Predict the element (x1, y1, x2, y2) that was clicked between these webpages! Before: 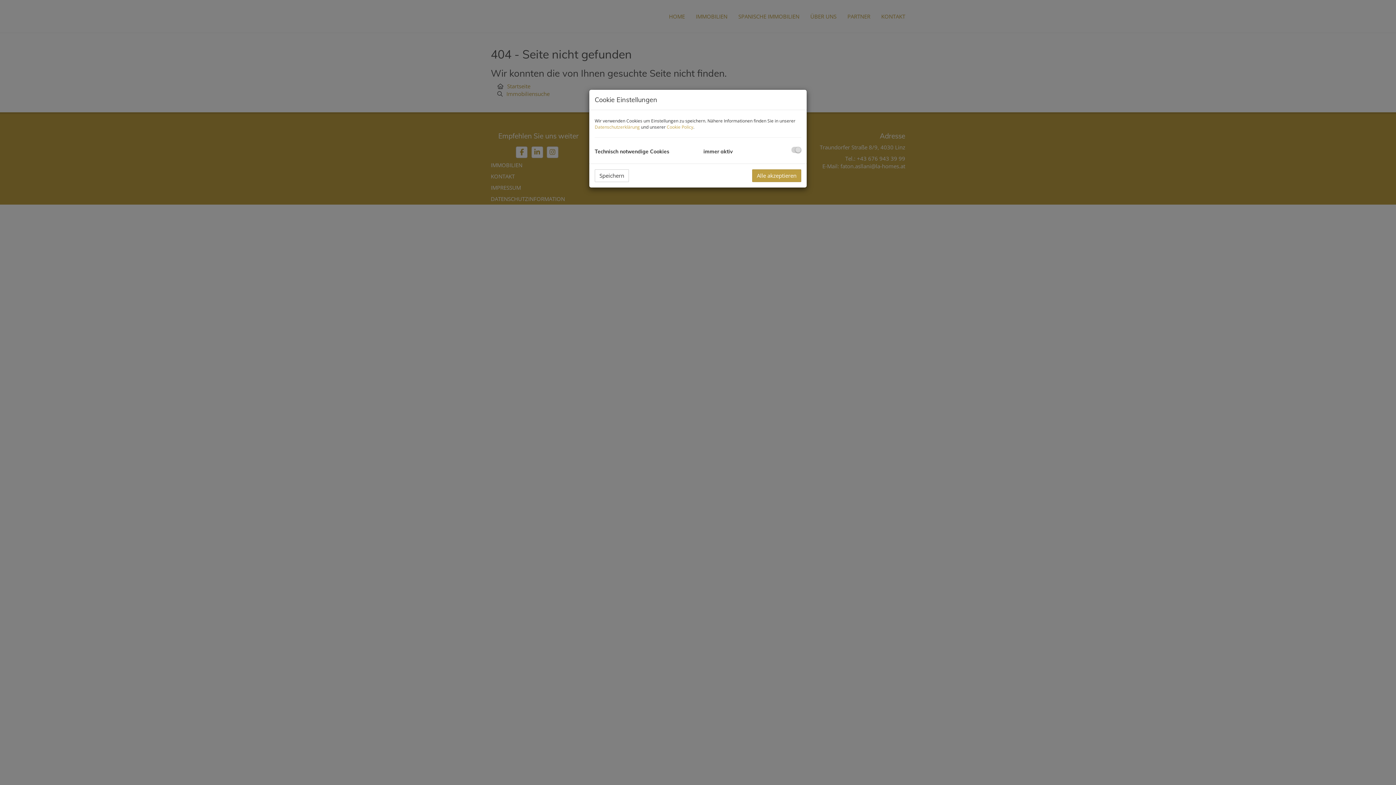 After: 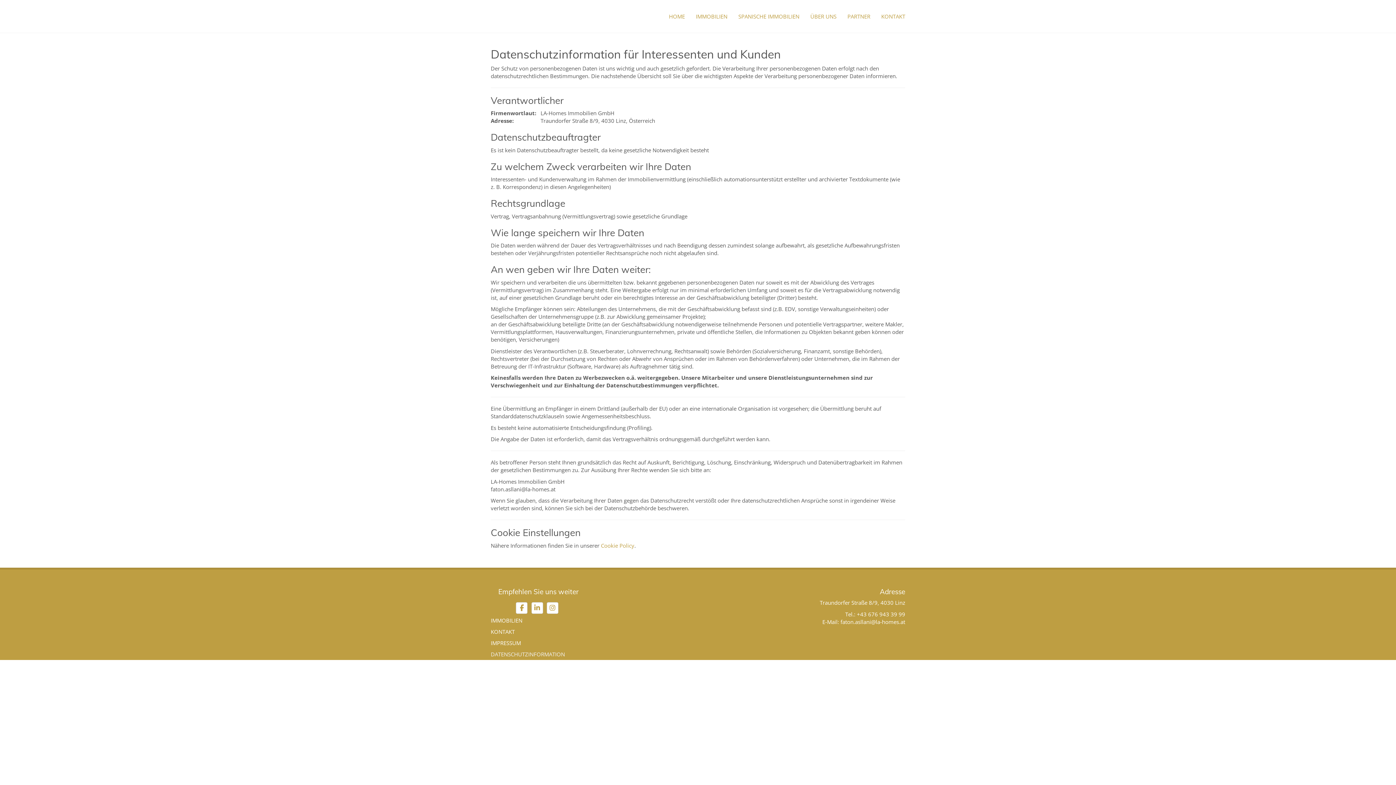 Action: bbox: (594, 124, 640, 130) label: Datenschutzerklärung